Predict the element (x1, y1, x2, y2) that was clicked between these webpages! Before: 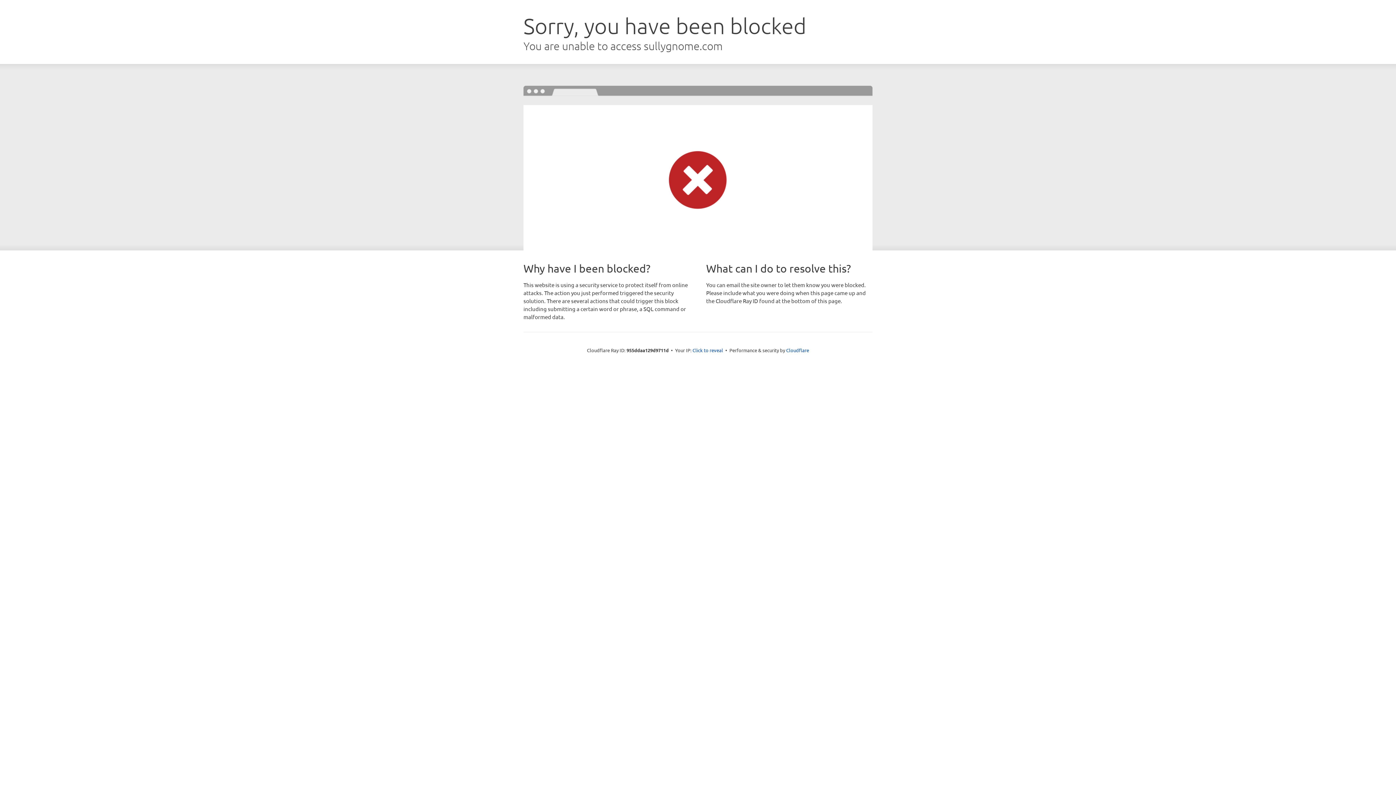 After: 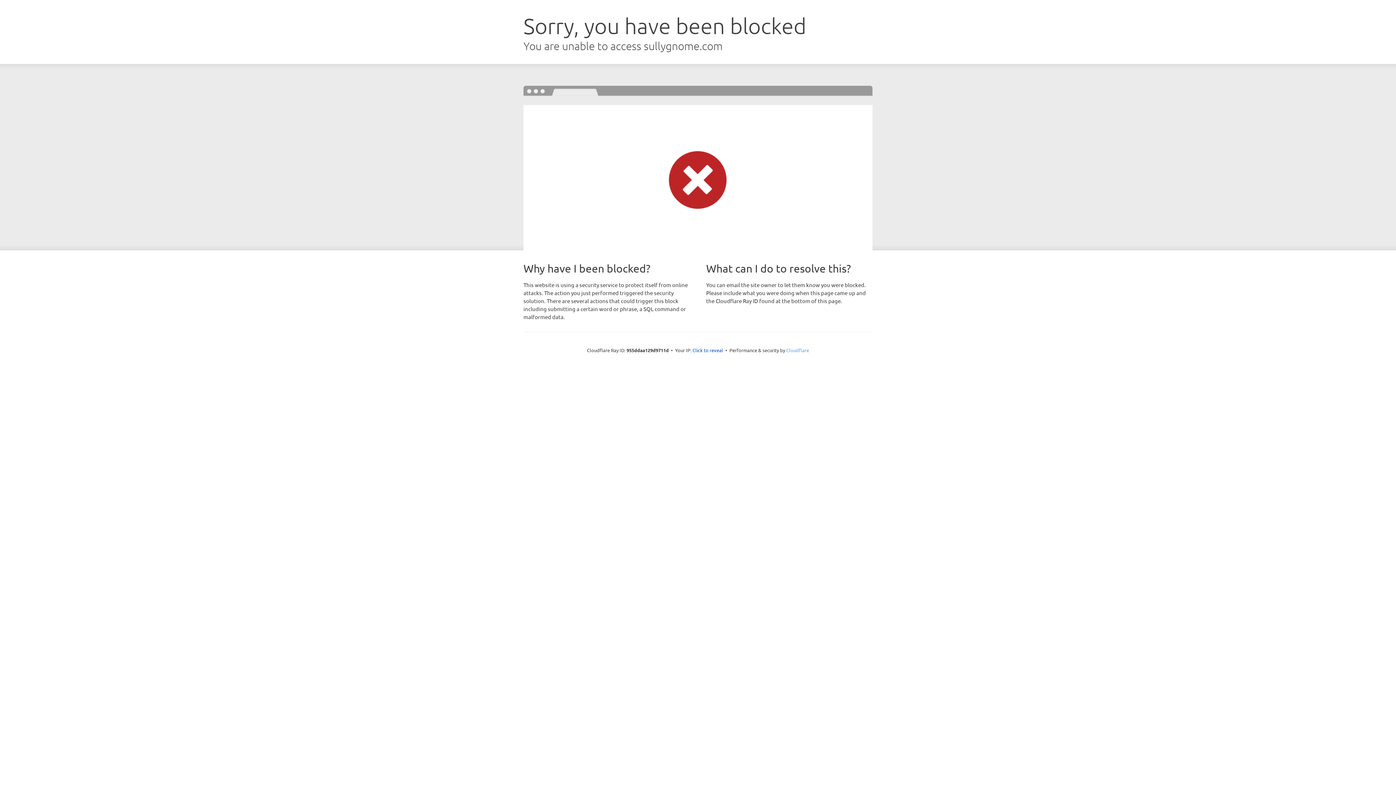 Action: bbox: (786, 347, 809, 353) label: Cloudflare